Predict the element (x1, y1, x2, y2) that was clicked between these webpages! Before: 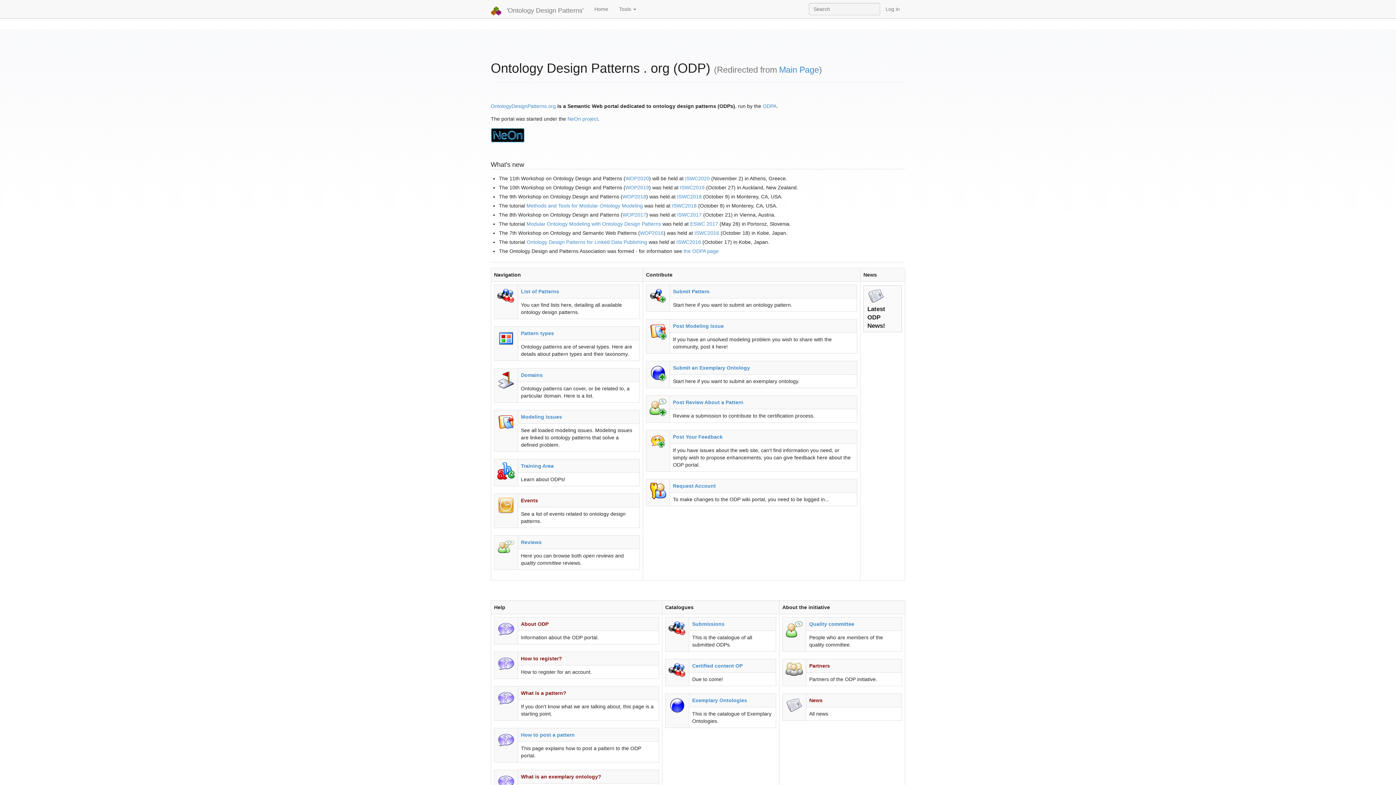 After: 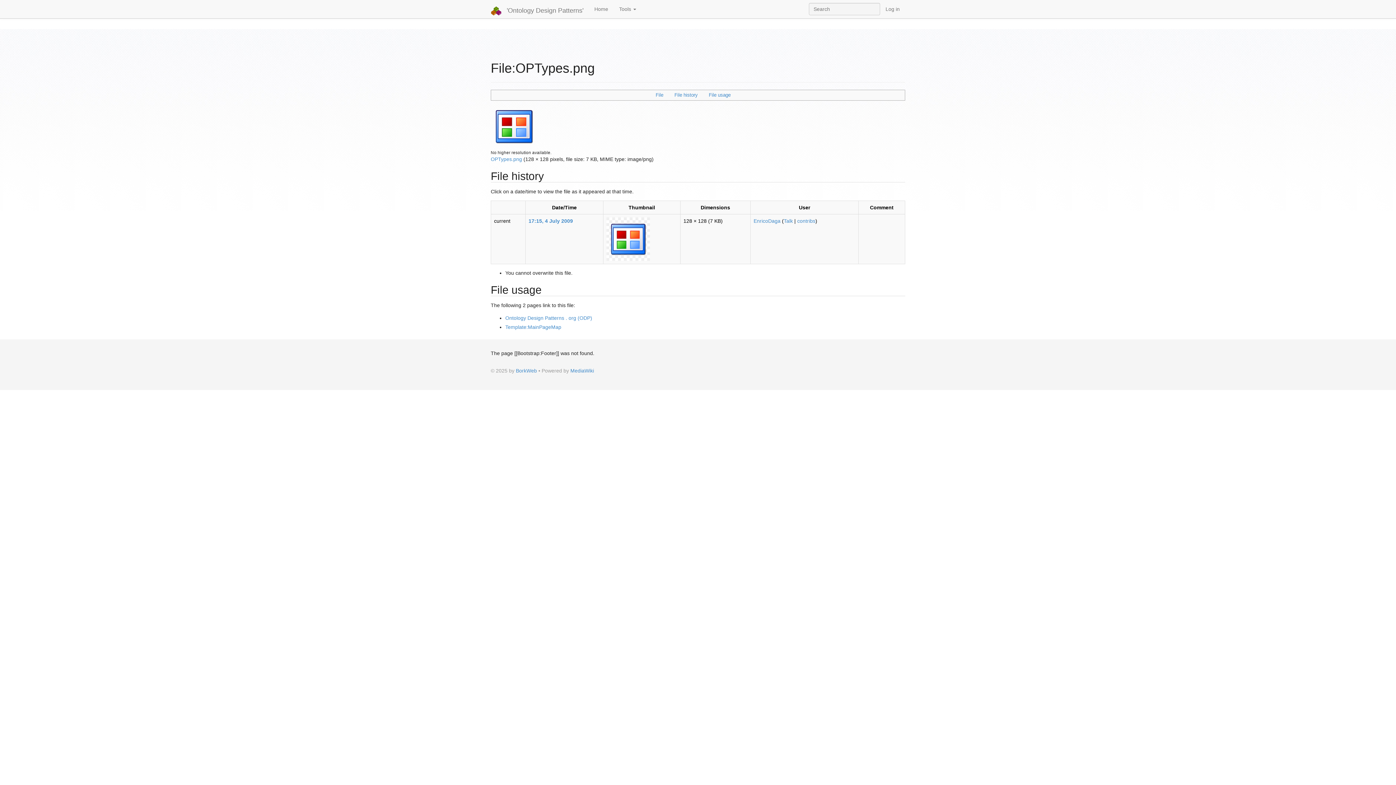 Action: bbox: (497, 335, 514, 340)